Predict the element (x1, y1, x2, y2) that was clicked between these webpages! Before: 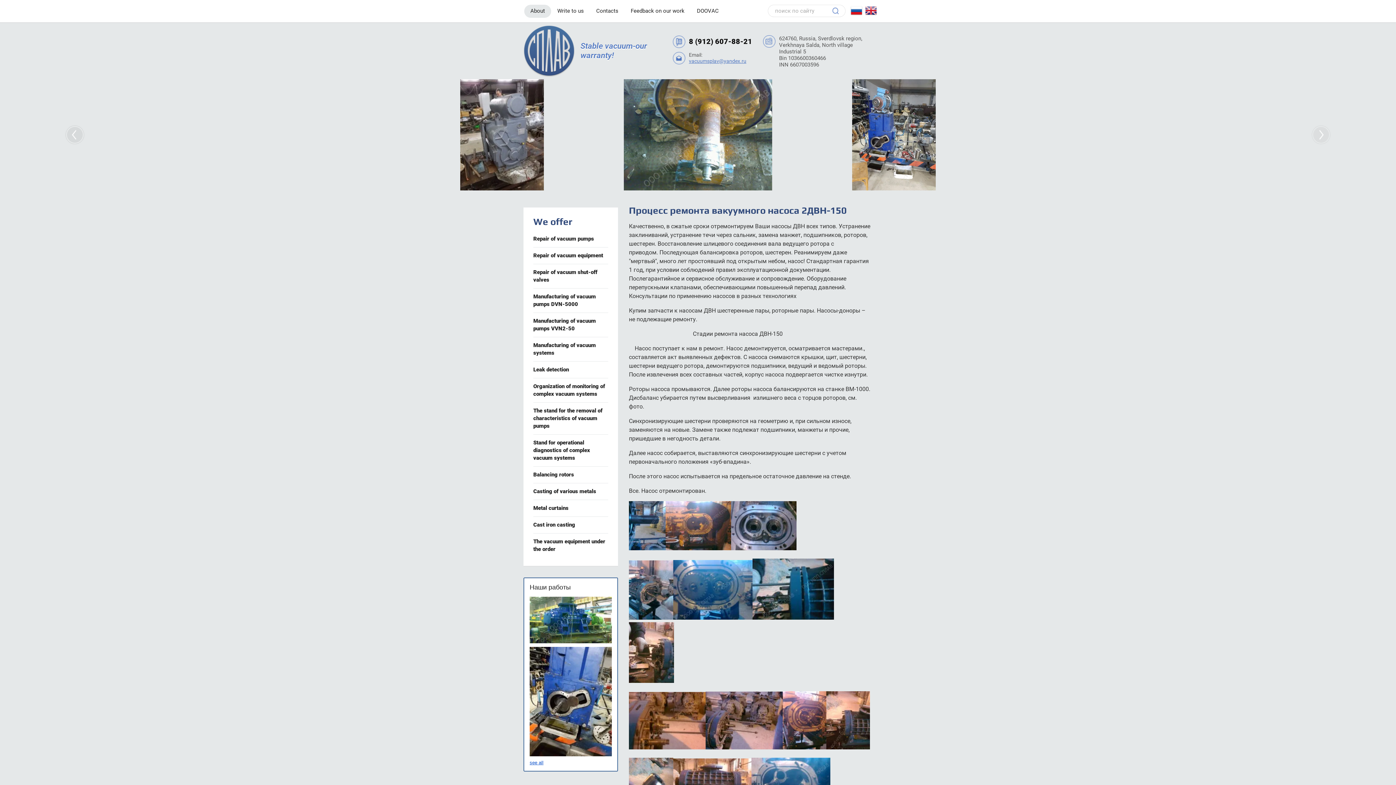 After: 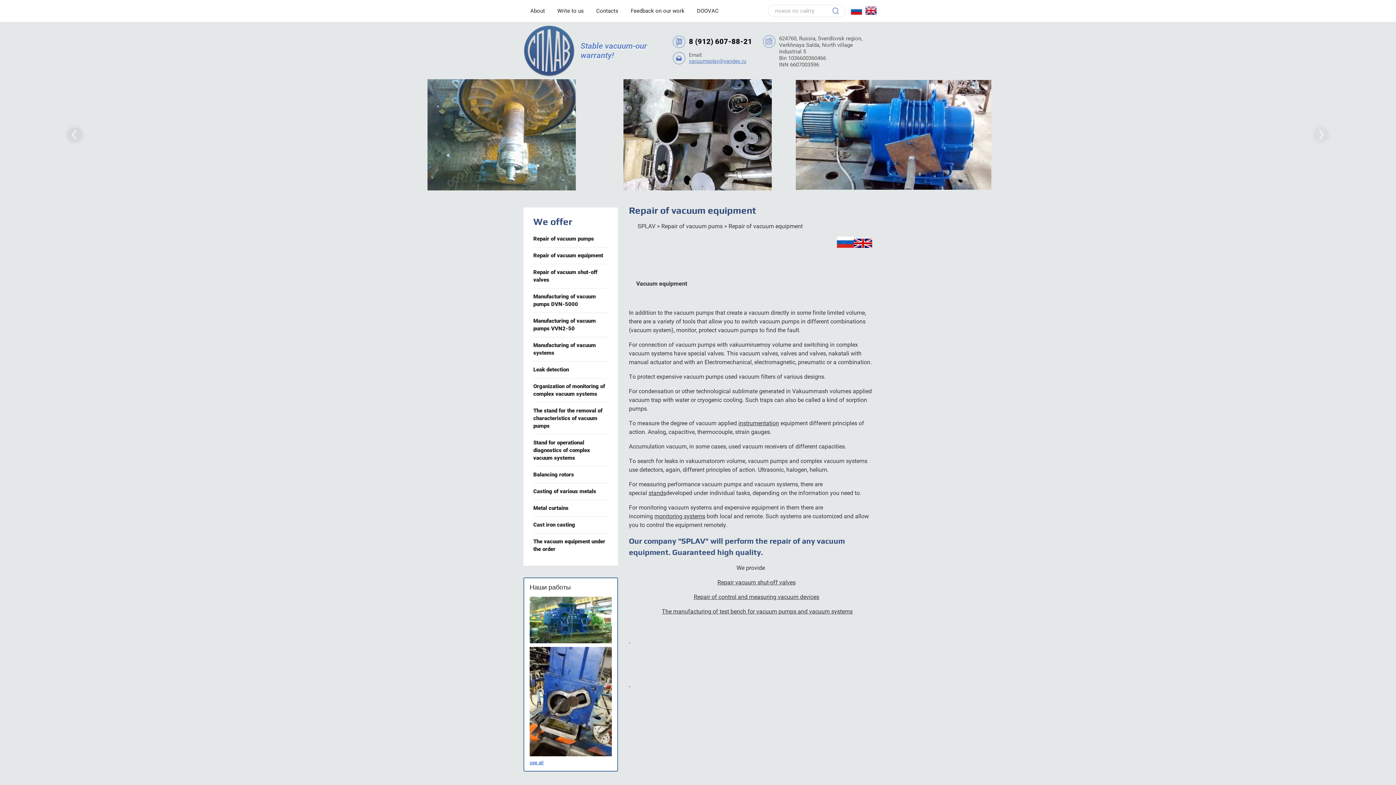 Action: bbox: (533, 248, 608, 263) label: Repair of vacuum equipment